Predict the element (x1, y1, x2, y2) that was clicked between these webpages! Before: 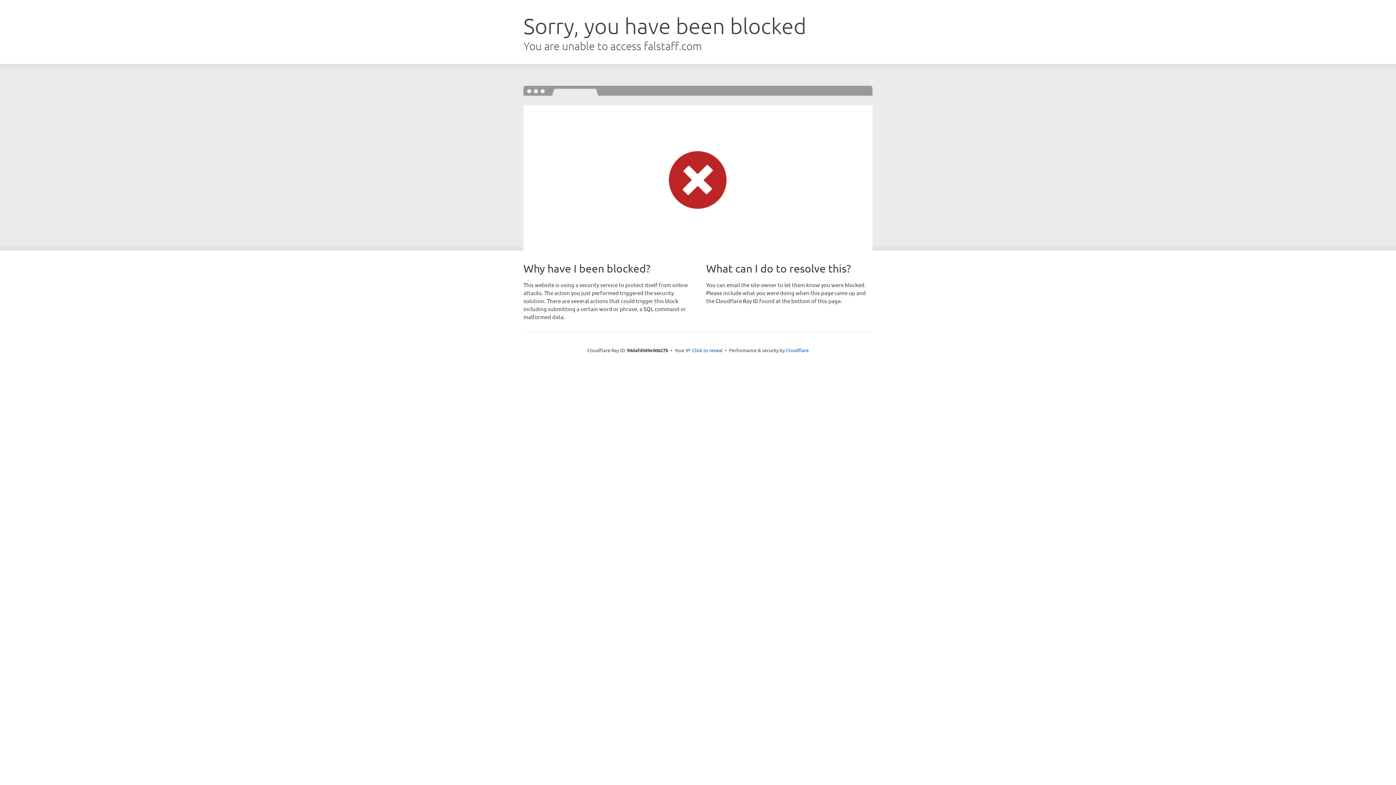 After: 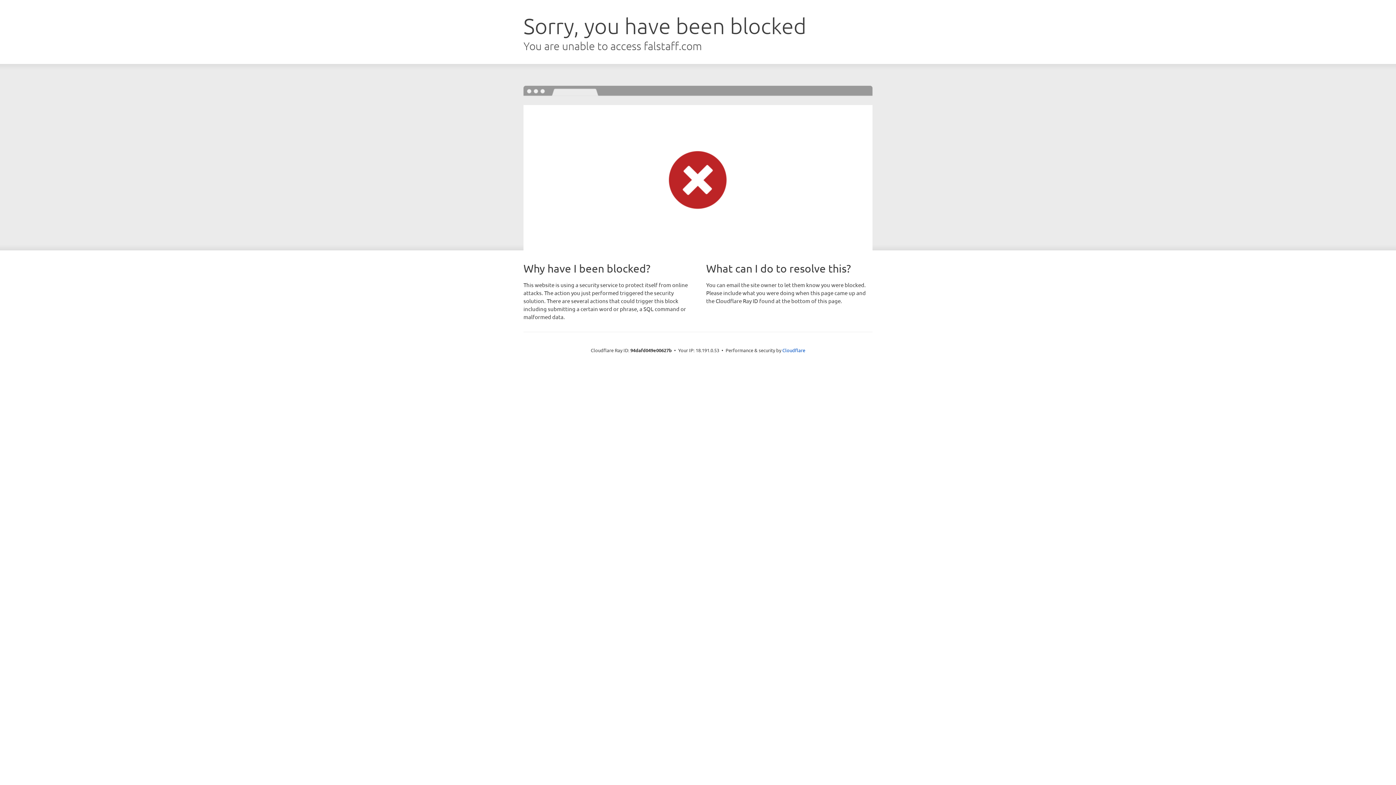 Action: label: Click to reveal bbox: (692, 346, 722, 353)